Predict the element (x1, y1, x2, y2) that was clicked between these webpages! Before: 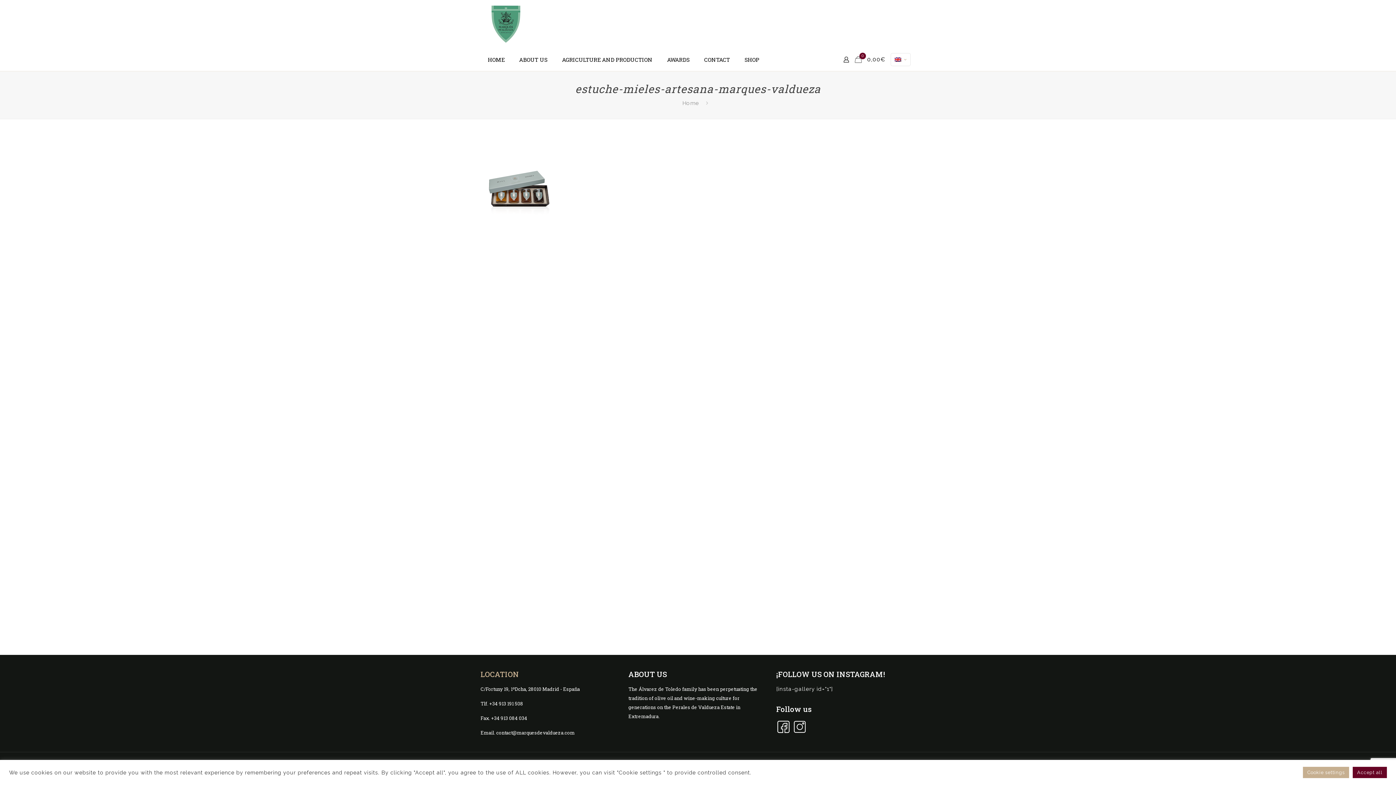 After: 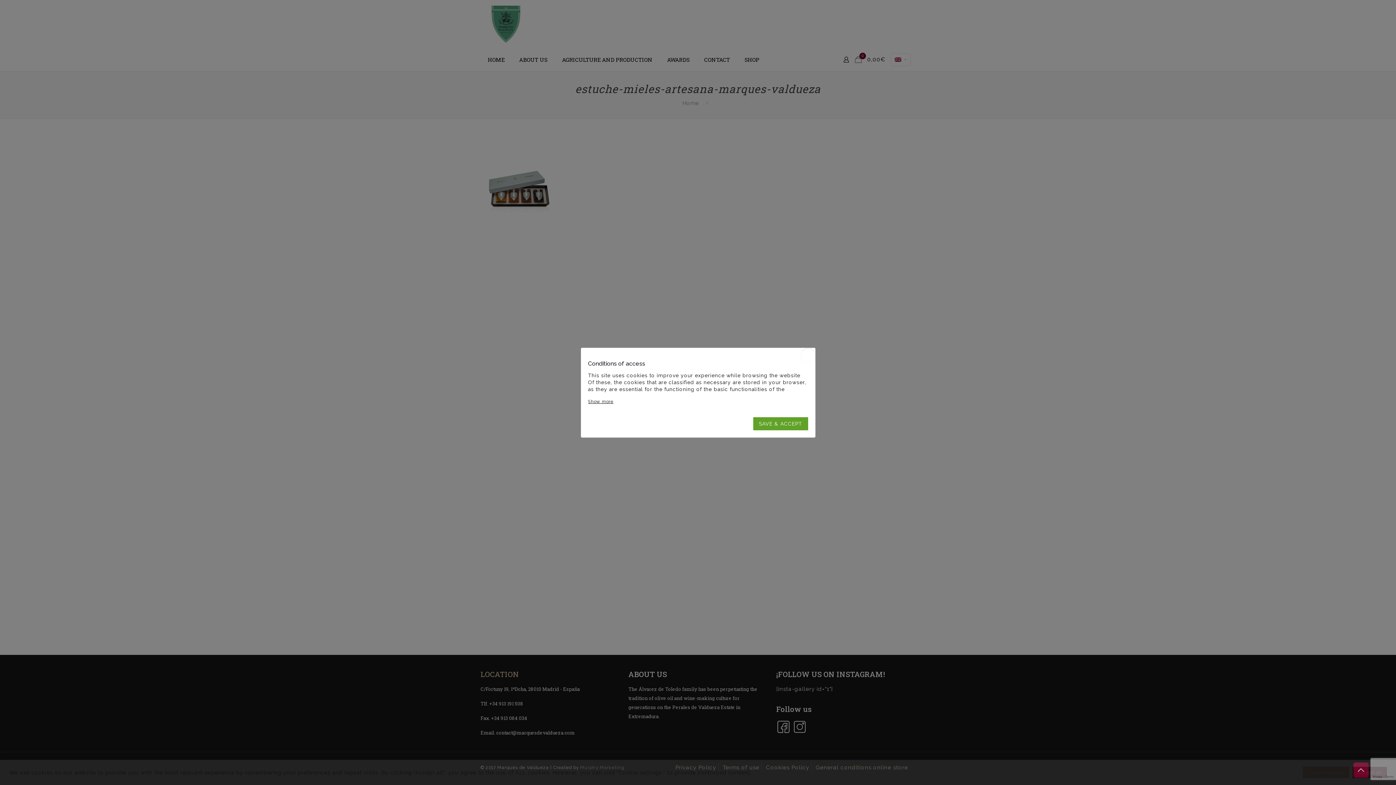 Action: bbox: (1303, 767, 1349, 778) label: Cookie settings